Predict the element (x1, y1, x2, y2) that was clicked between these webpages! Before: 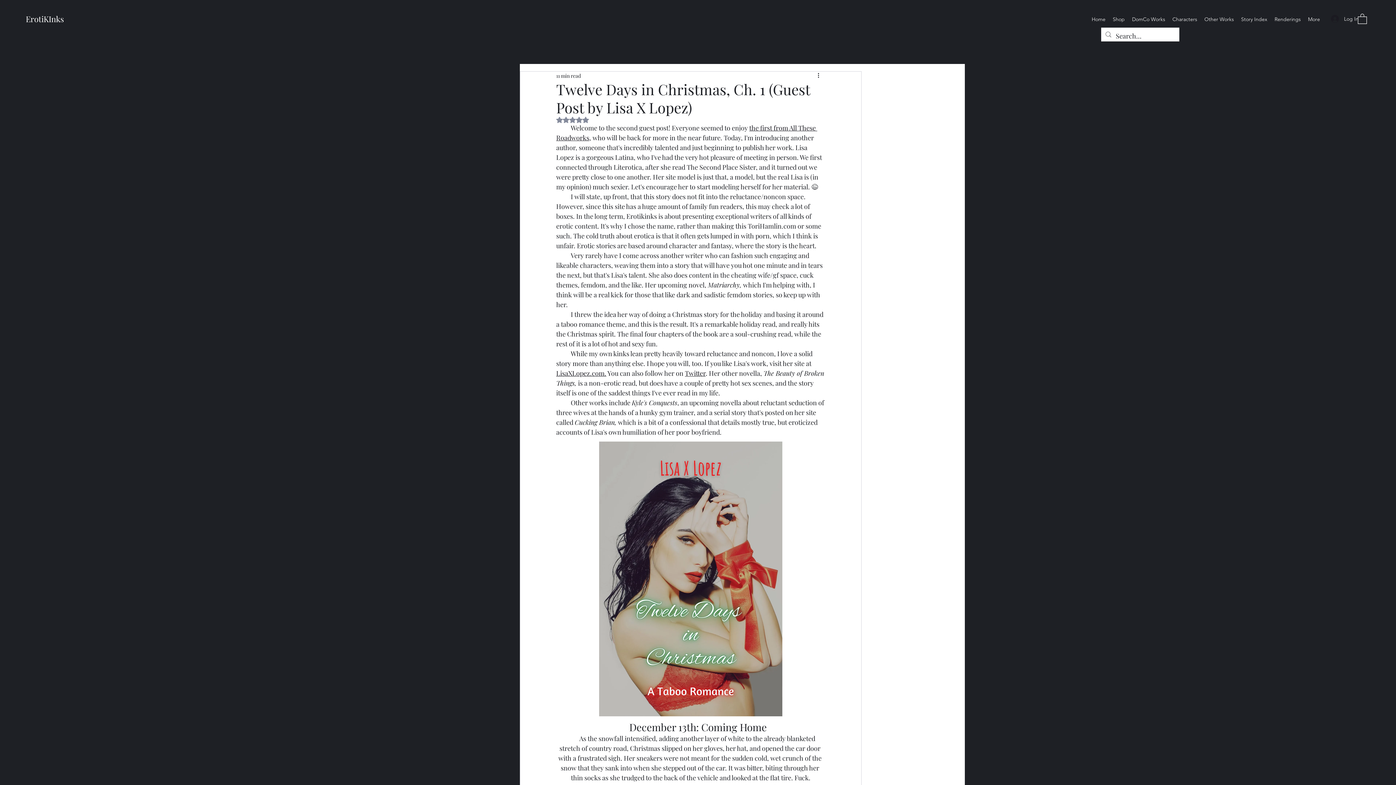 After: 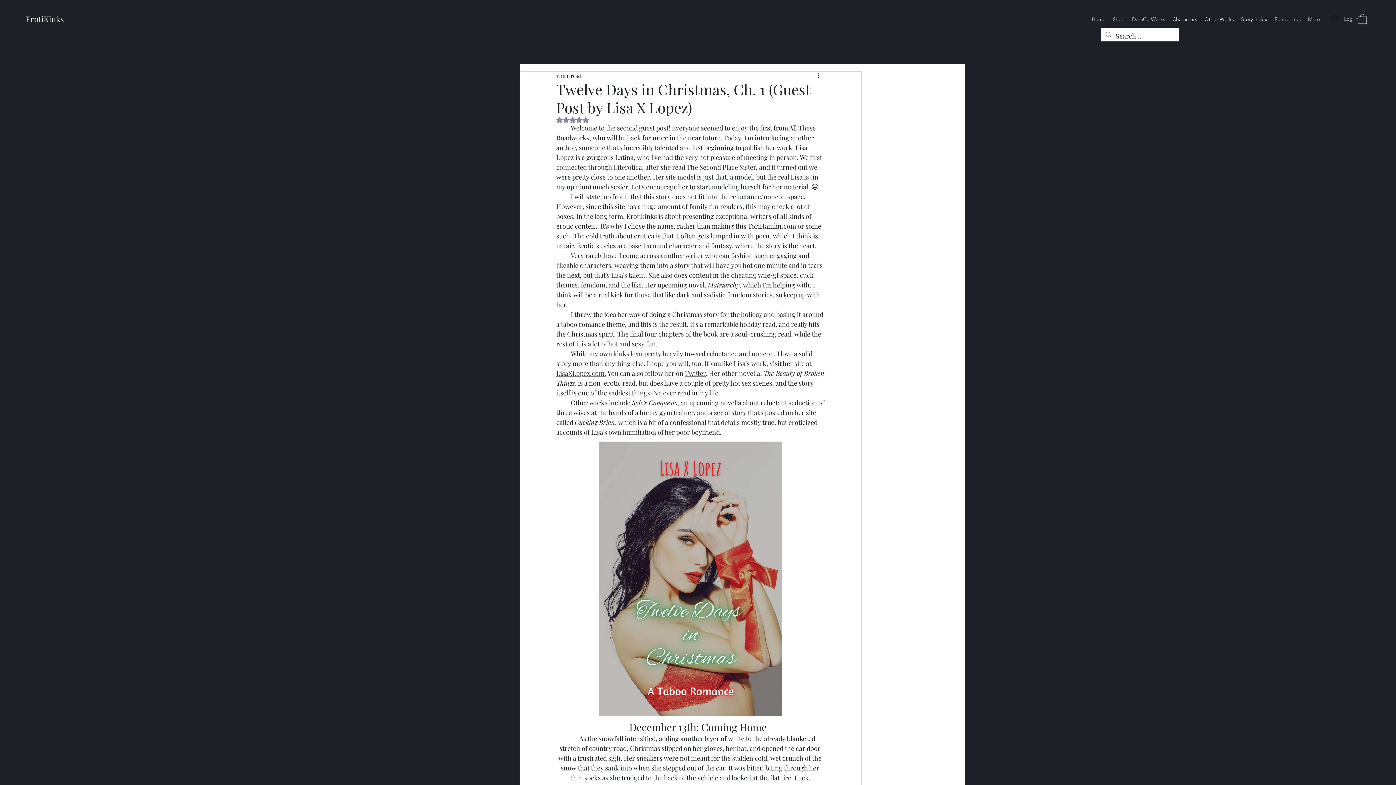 Action: label: Log In bbox: (1326, 12, 1364, 25)